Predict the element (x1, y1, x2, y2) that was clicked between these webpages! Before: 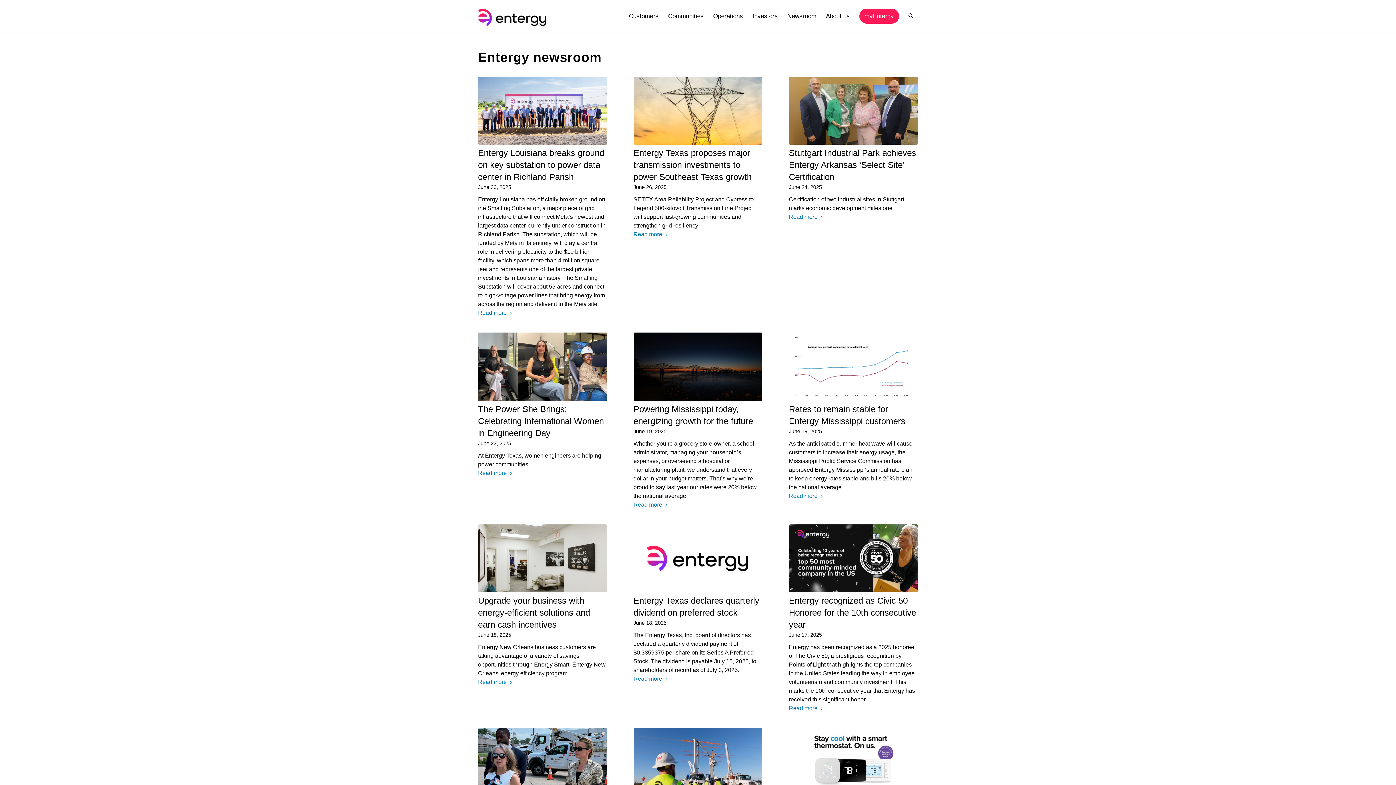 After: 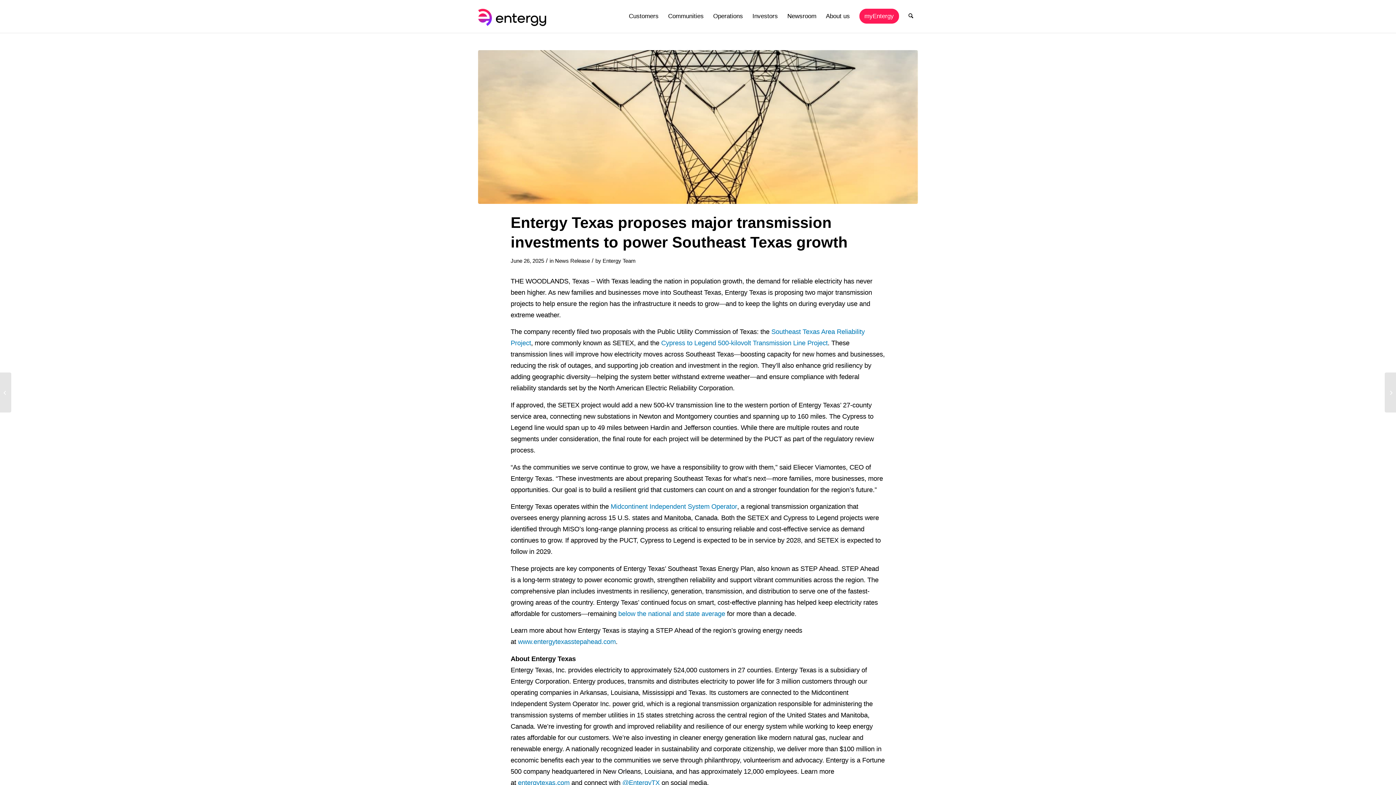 Action: label: Entergy Texas proposes major transmission investments to power Southeast Texas growth bbox: (633, 148, 751, 181)